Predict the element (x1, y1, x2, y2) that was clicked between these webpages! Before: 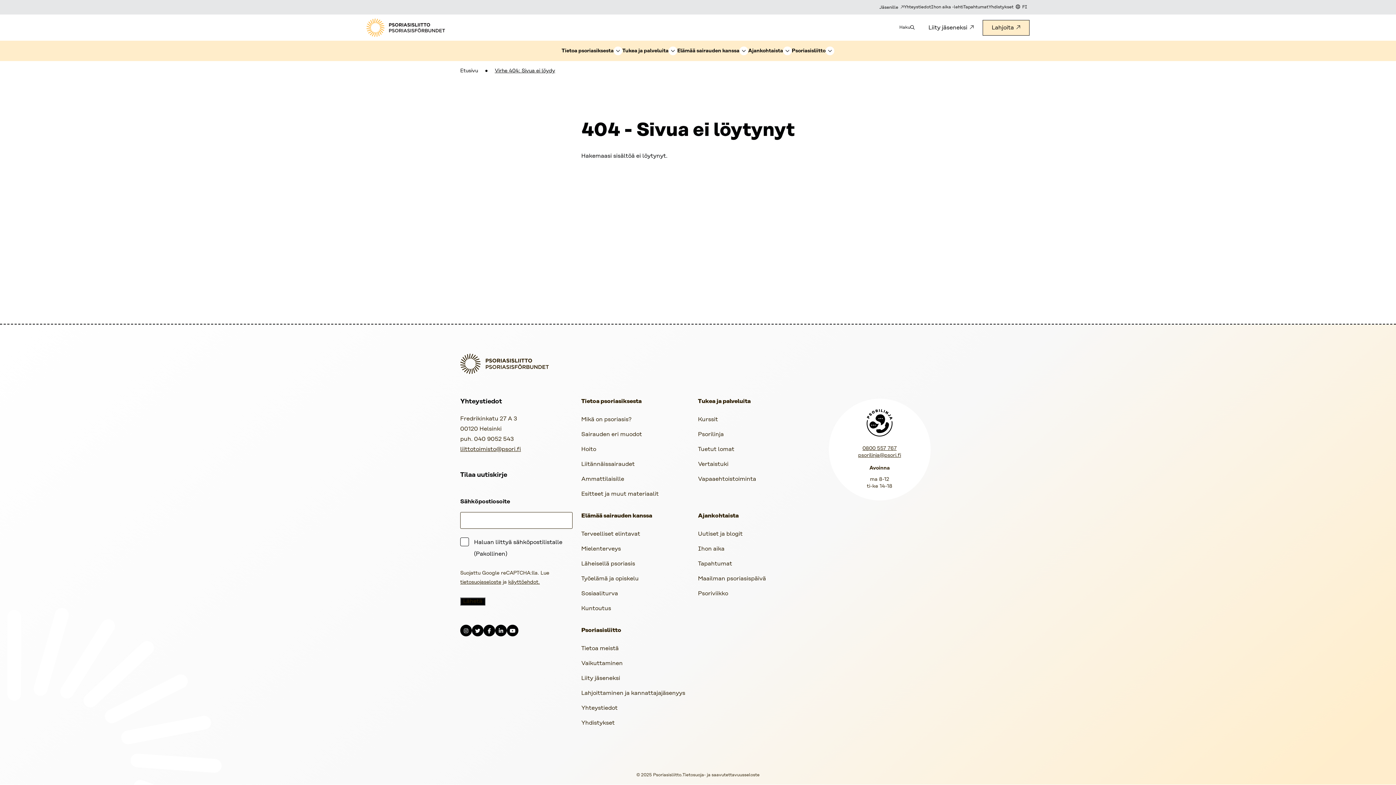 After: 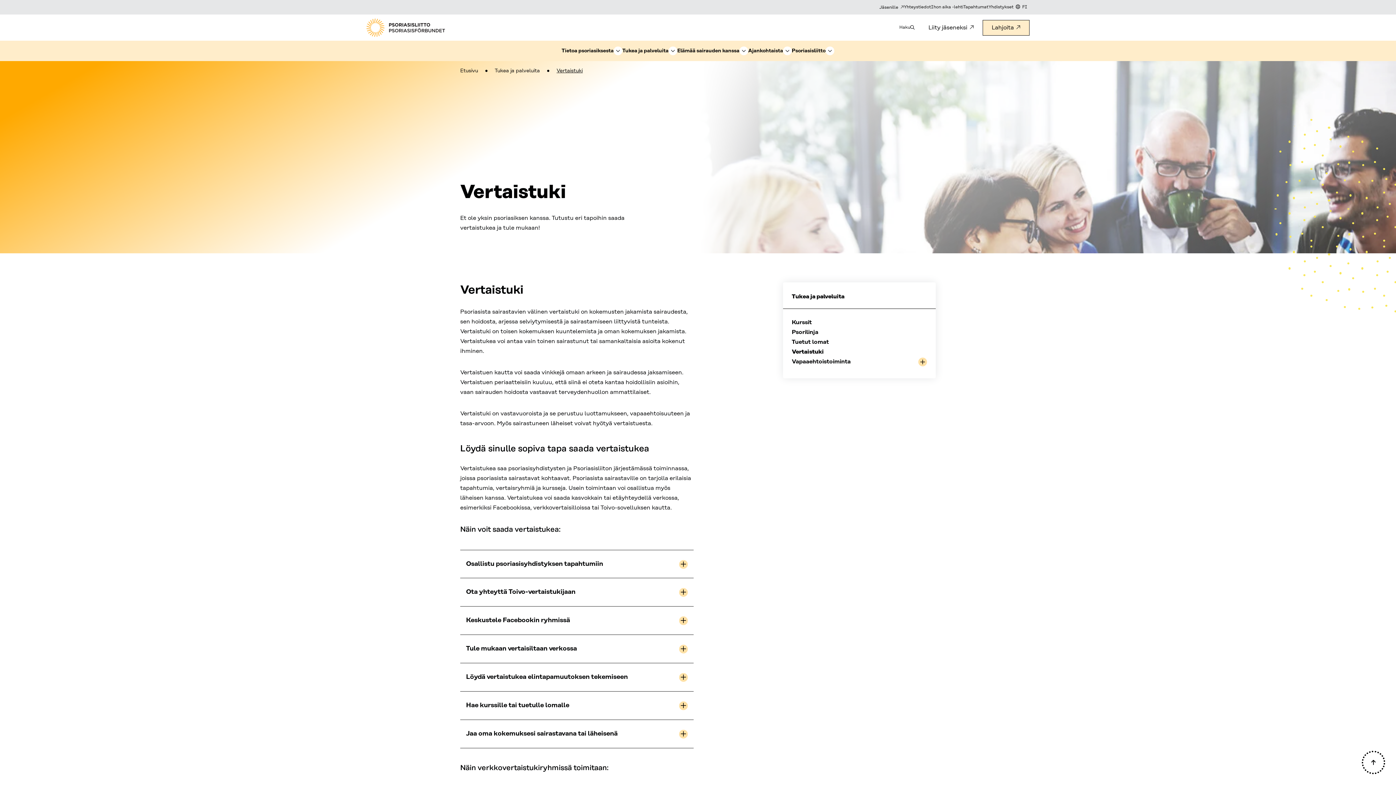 Action: label: Vertaistuki bbox: (698, 461, 728, 467)